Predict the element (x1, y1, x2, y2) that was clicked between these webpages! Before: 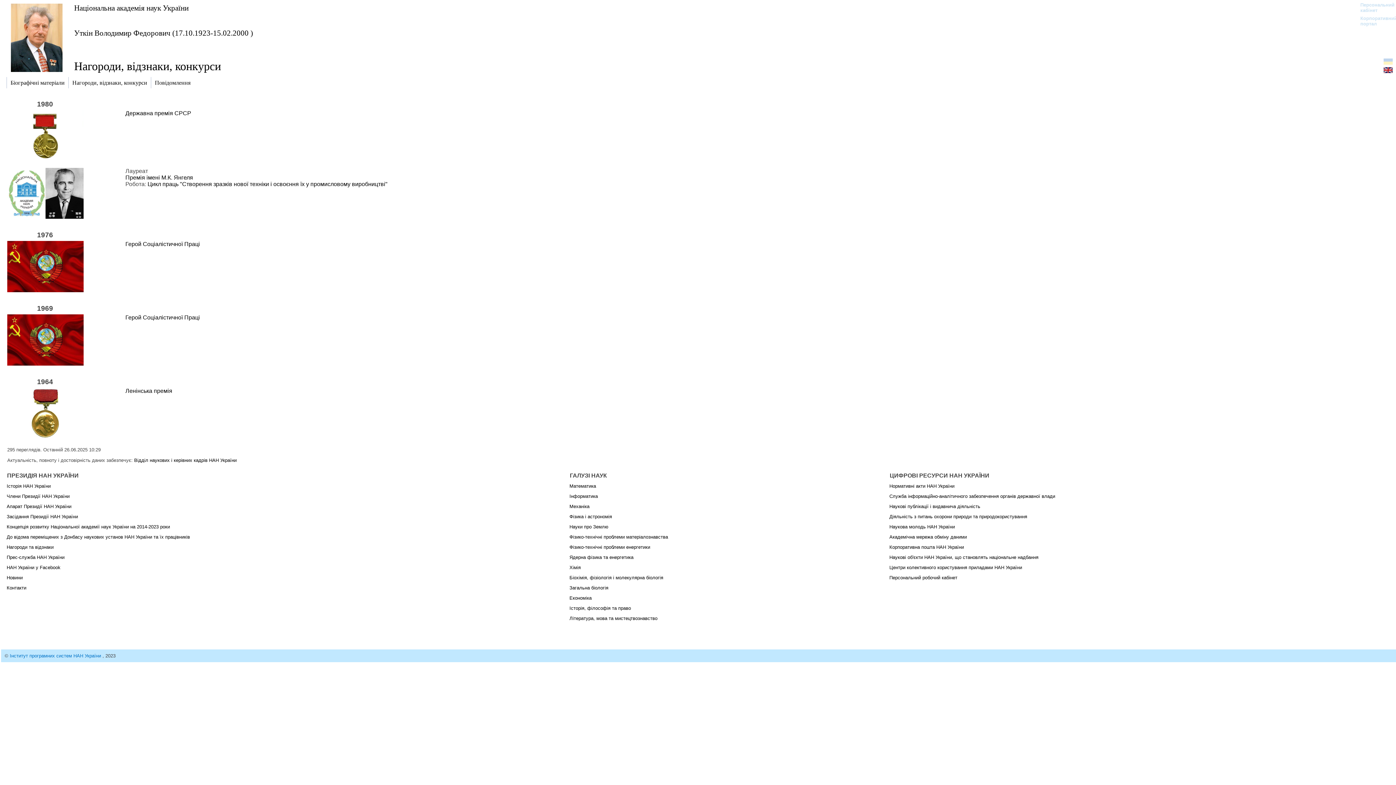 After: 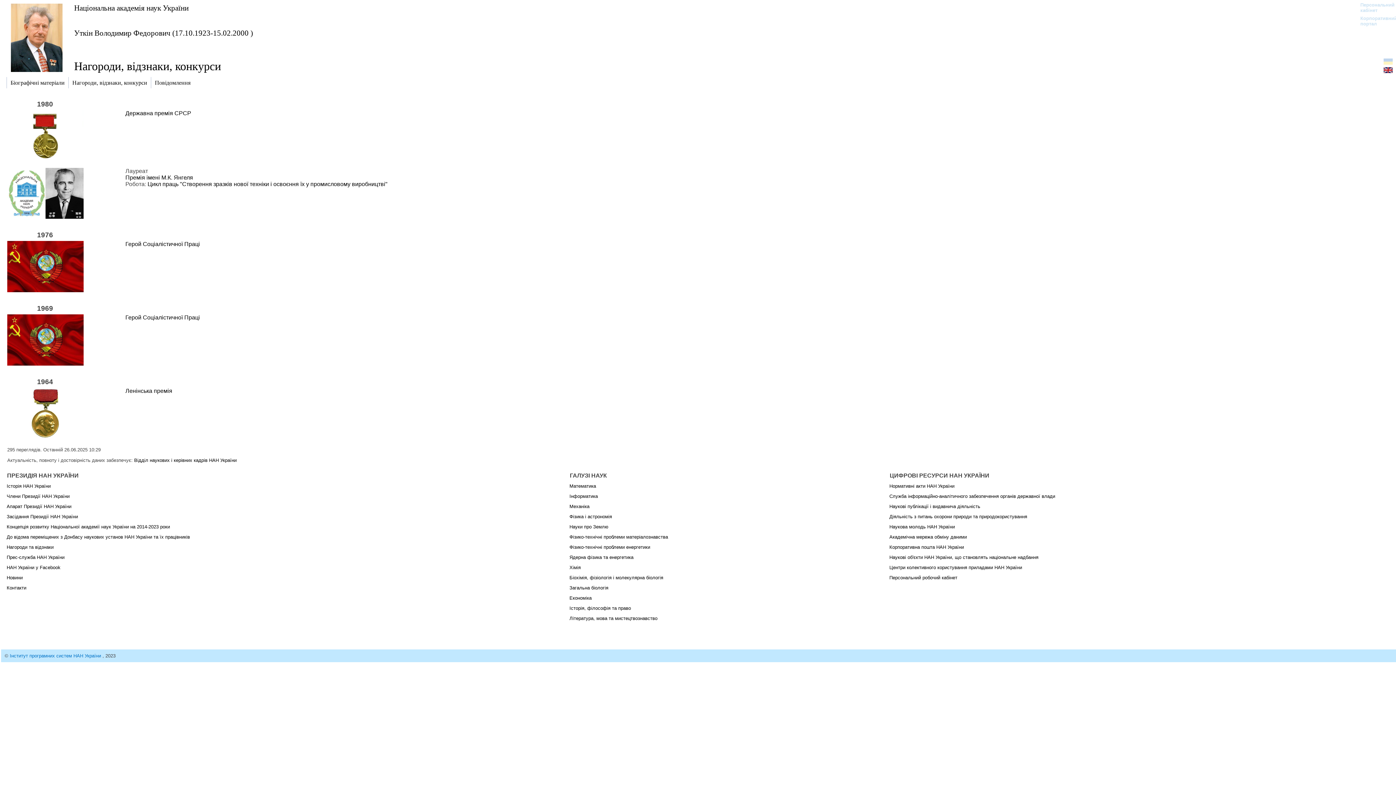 Action: bbox: (7, 439, 83, 445)